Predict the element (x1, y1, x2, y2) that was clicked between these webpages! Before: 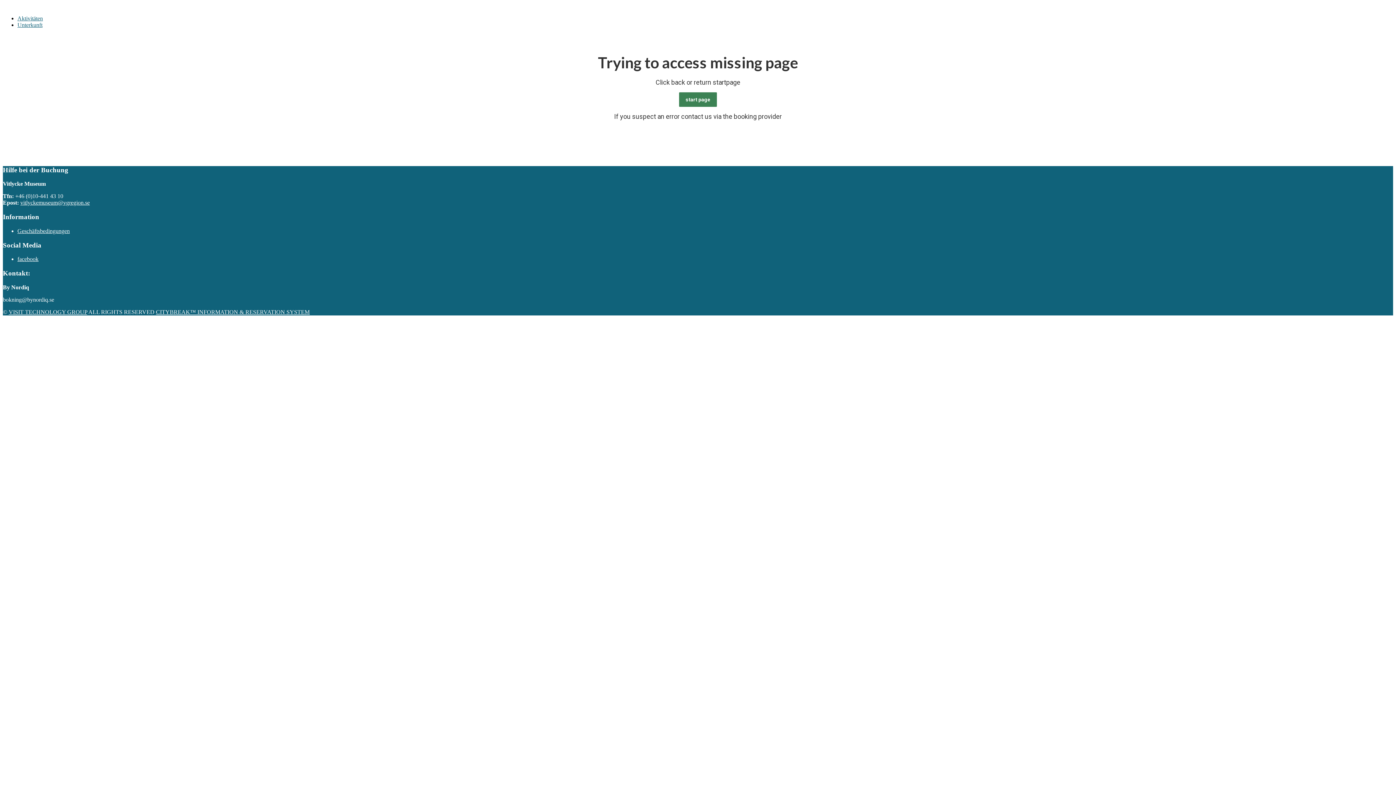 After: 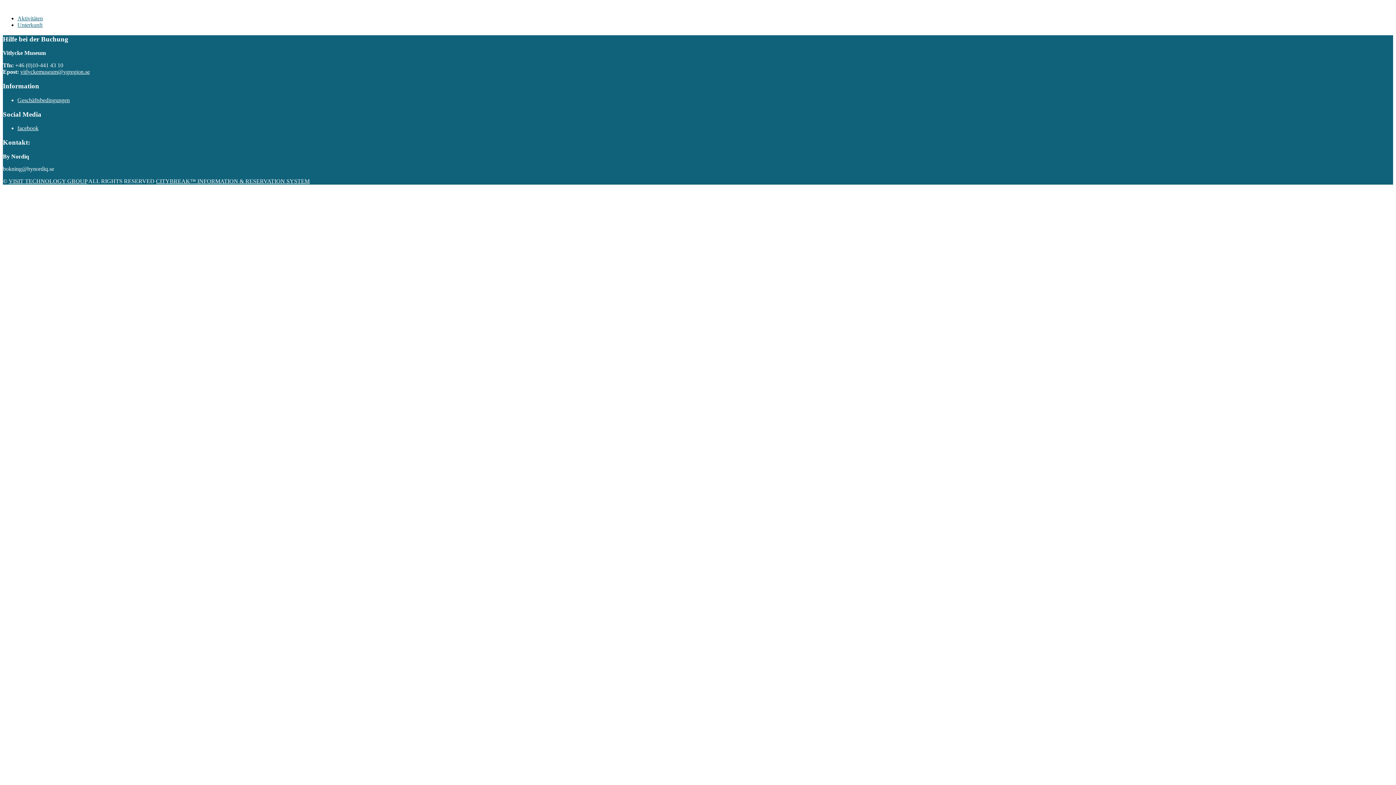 Action: label: Aktivitäten bbox: (17, 15, 42, 21)